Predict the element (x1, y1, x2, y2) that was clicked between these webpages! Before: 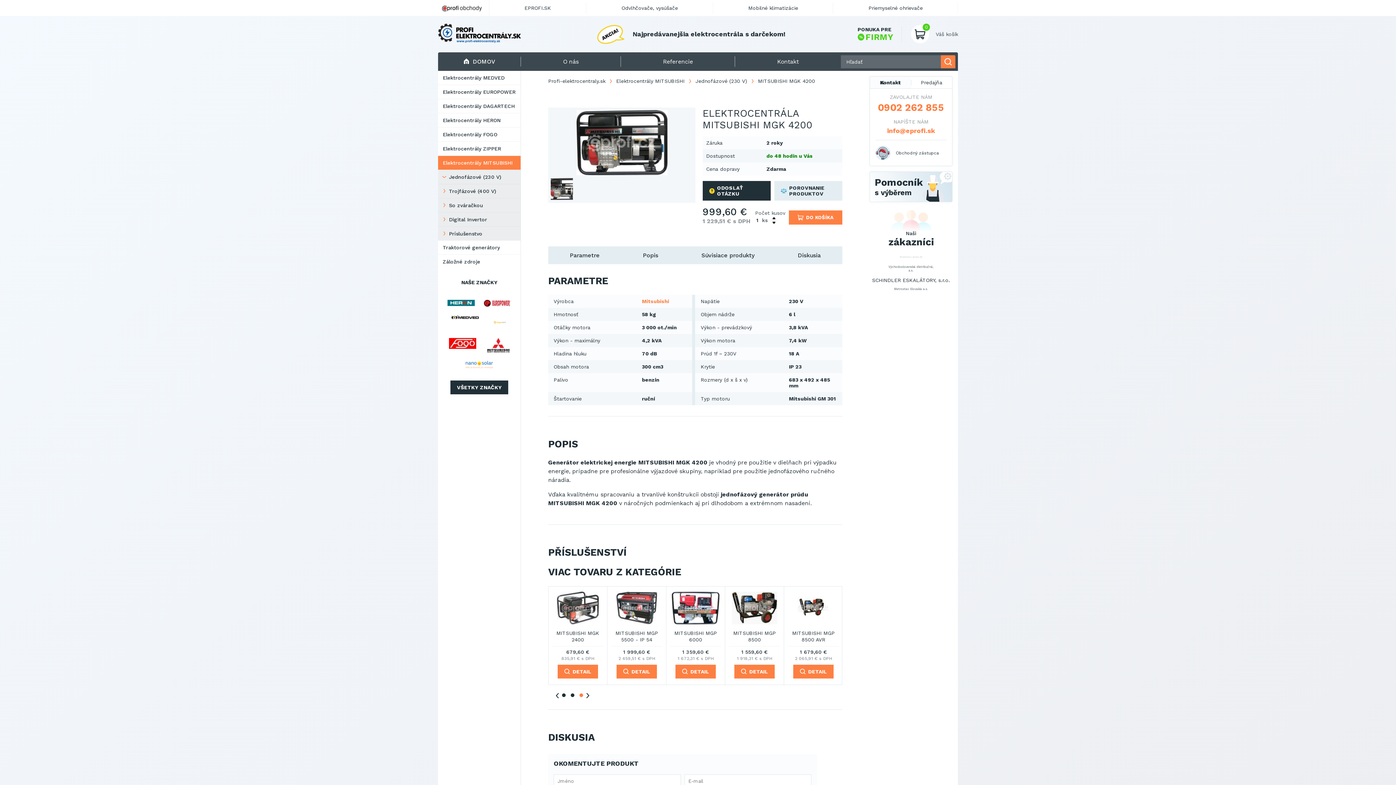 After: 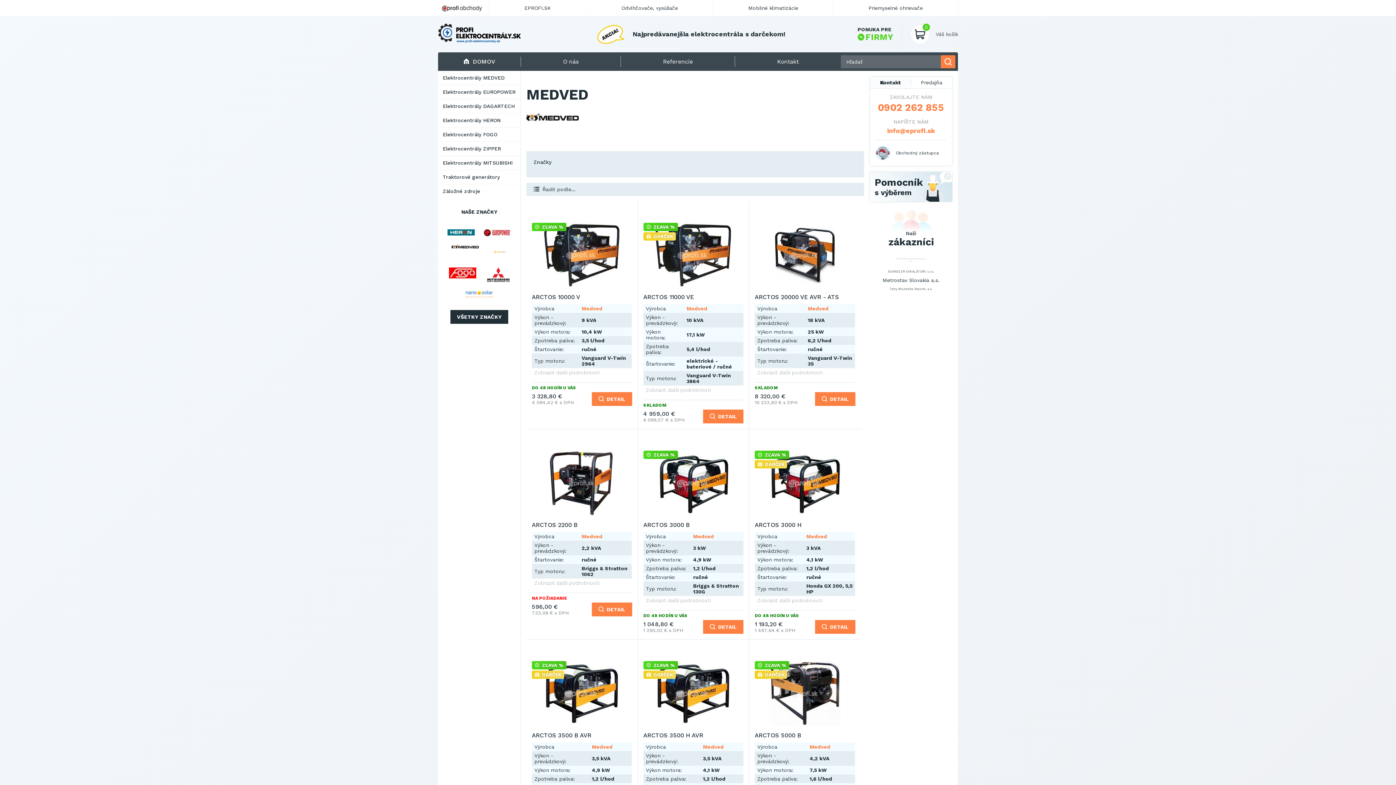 Action: bbox: (448, 311, 482, 334)